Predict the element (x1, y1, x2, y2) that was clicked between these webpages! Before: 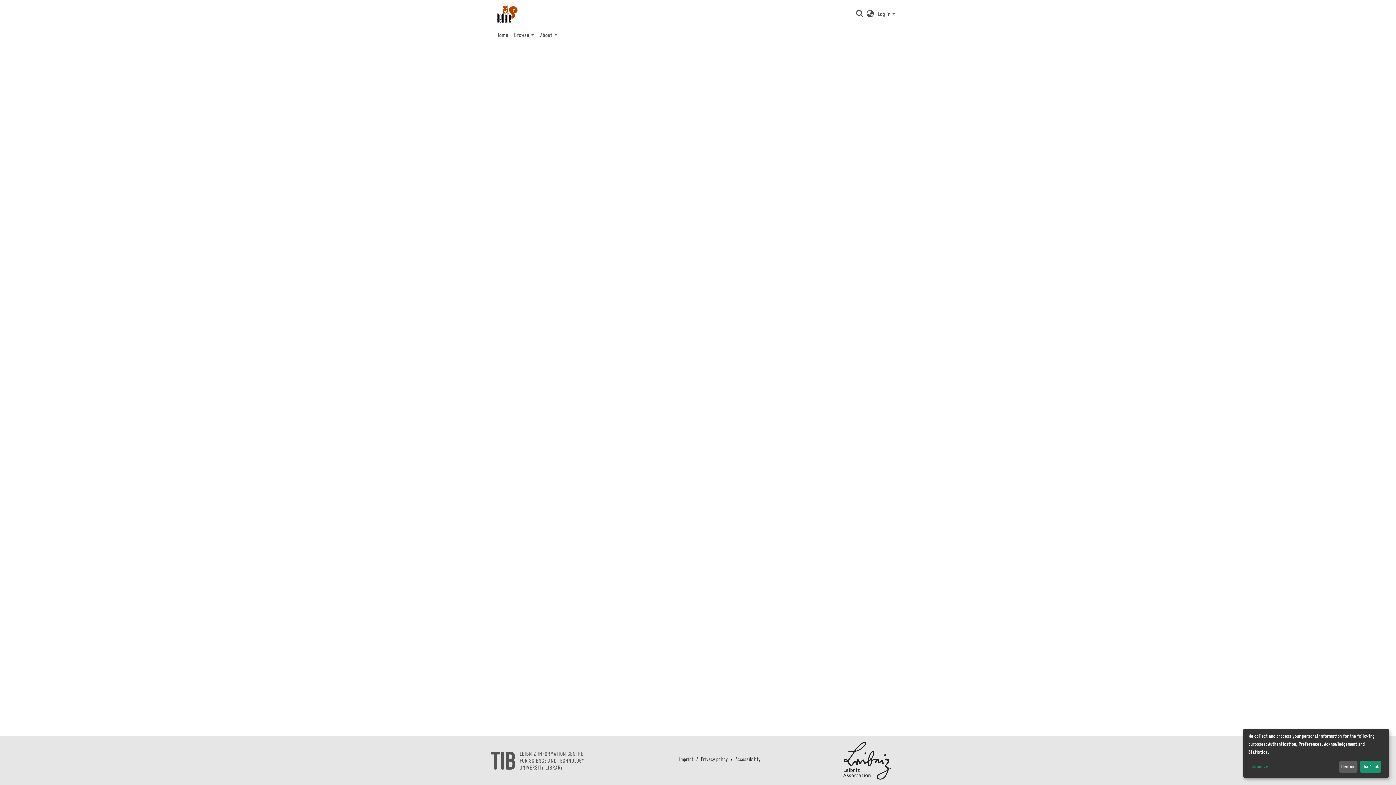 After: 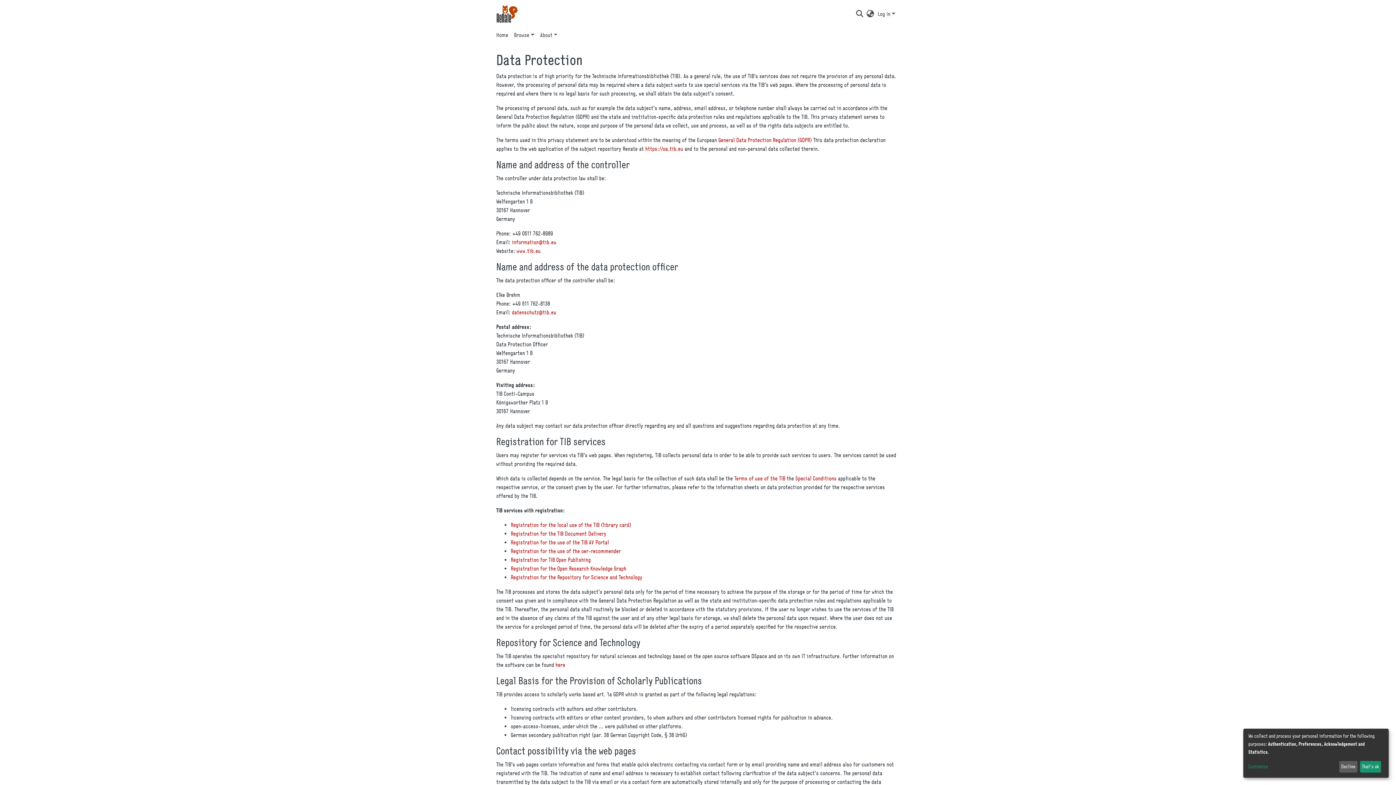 Action: bbox: (698, 776, 730, 783) label: Privacy policy